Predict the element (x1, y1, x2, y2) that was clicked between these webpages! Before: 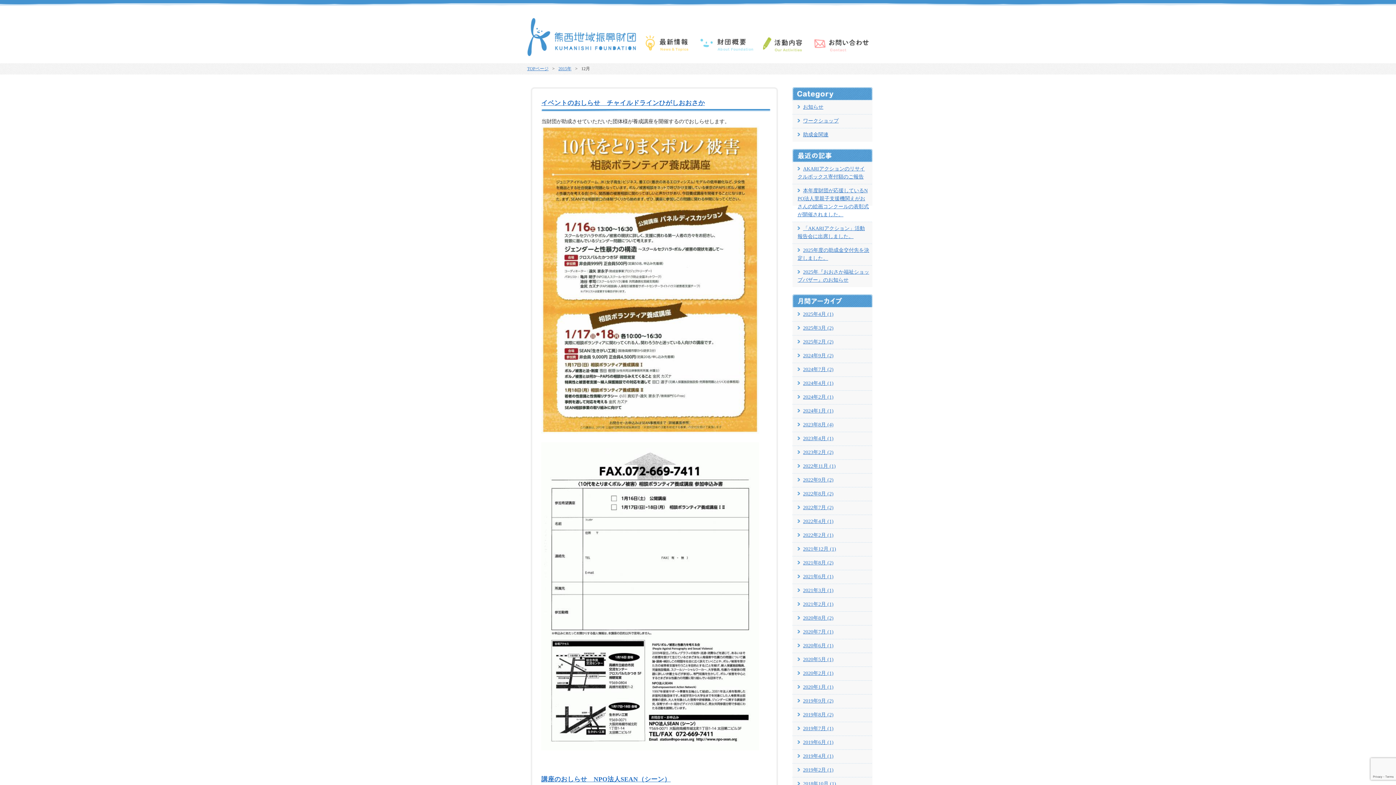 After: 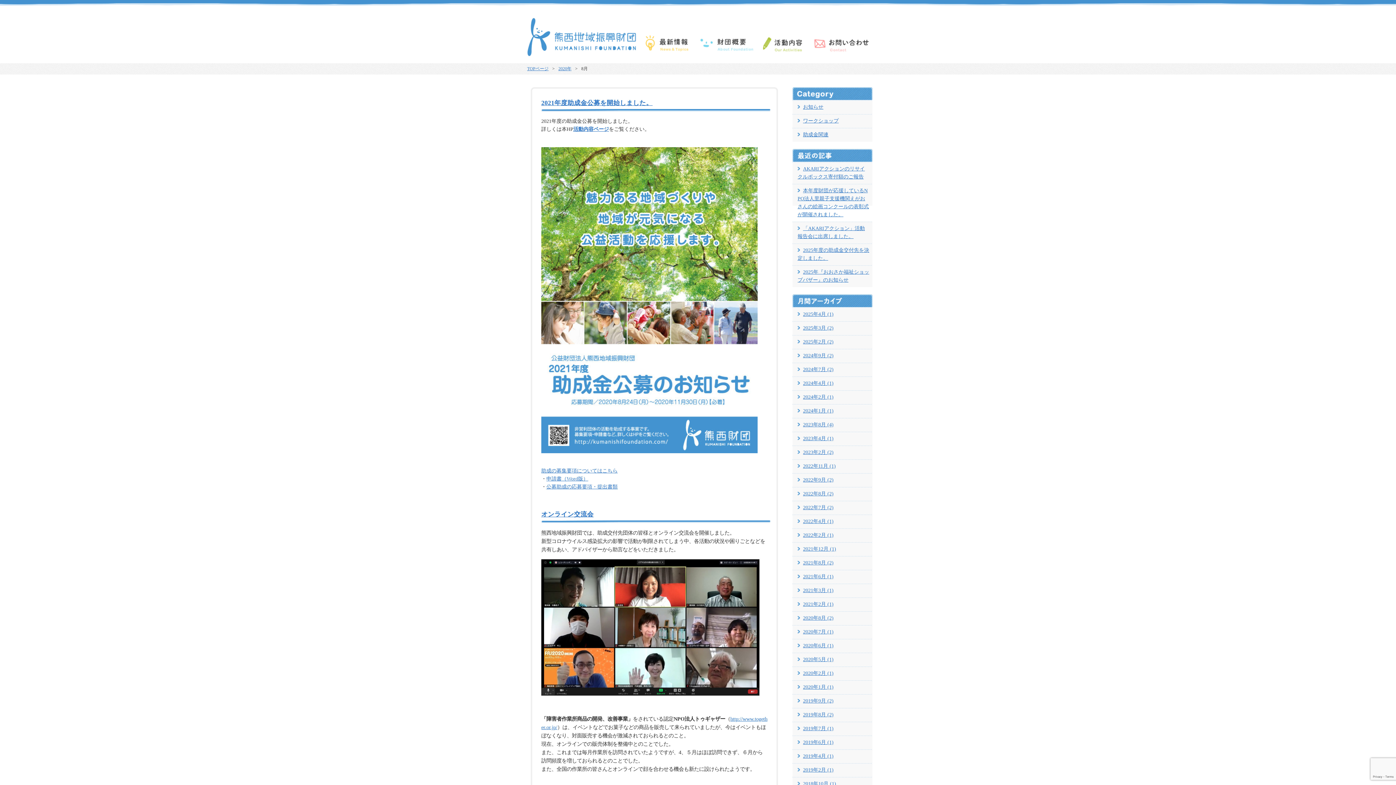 Action: label: 2020年8月 (2) bbox: (792, 611, 872, 625)